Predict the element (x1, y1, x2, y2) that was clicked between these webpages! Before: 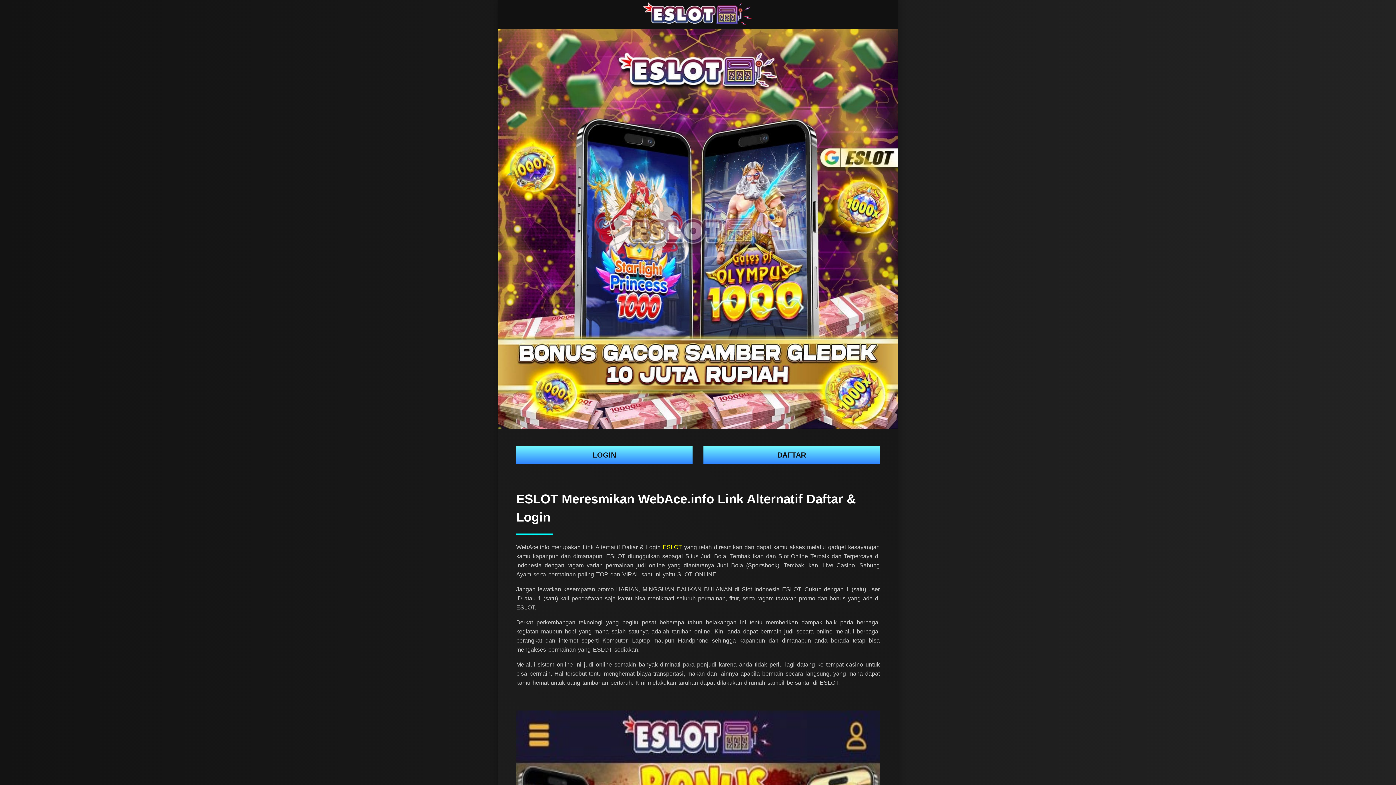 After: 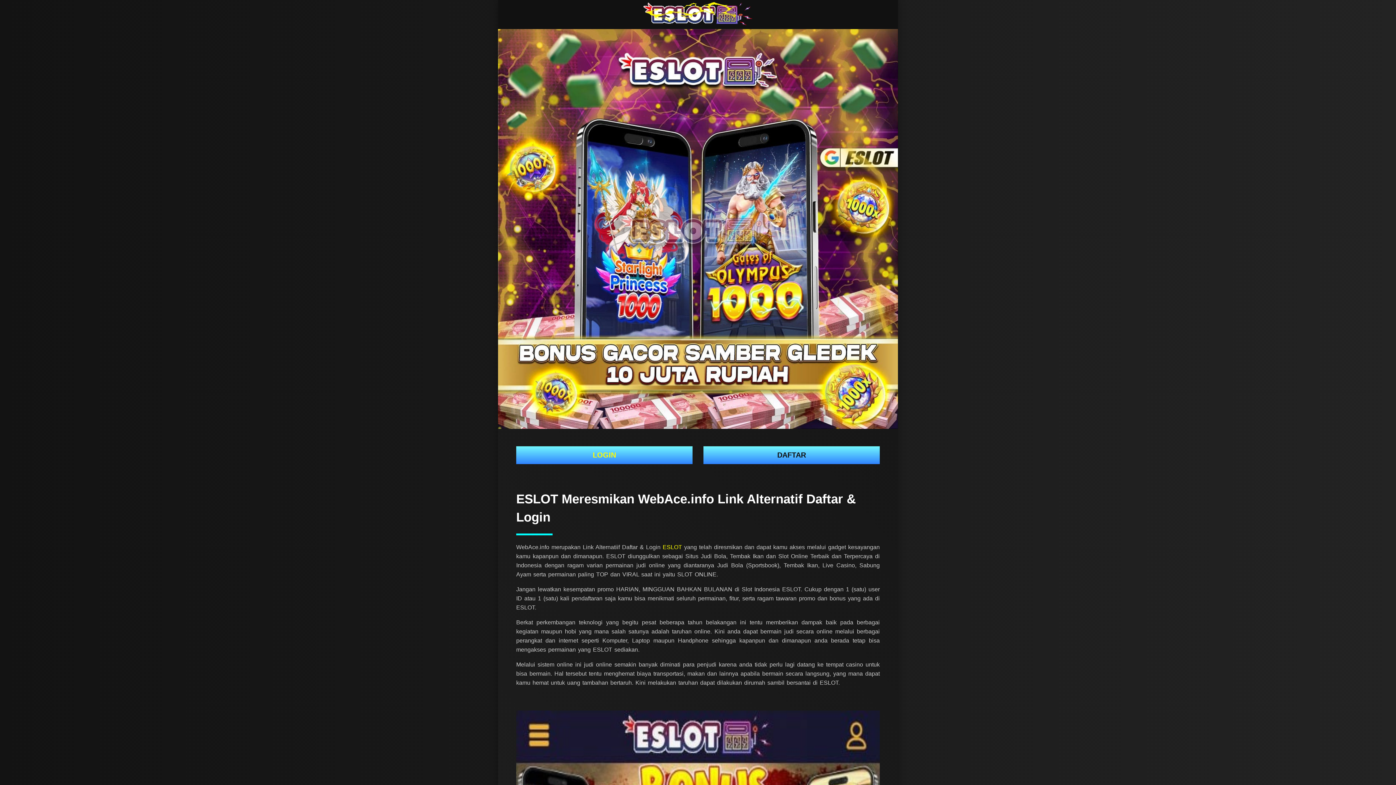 Action: label: LOGIN bbox: (516, 446, 692, 464)